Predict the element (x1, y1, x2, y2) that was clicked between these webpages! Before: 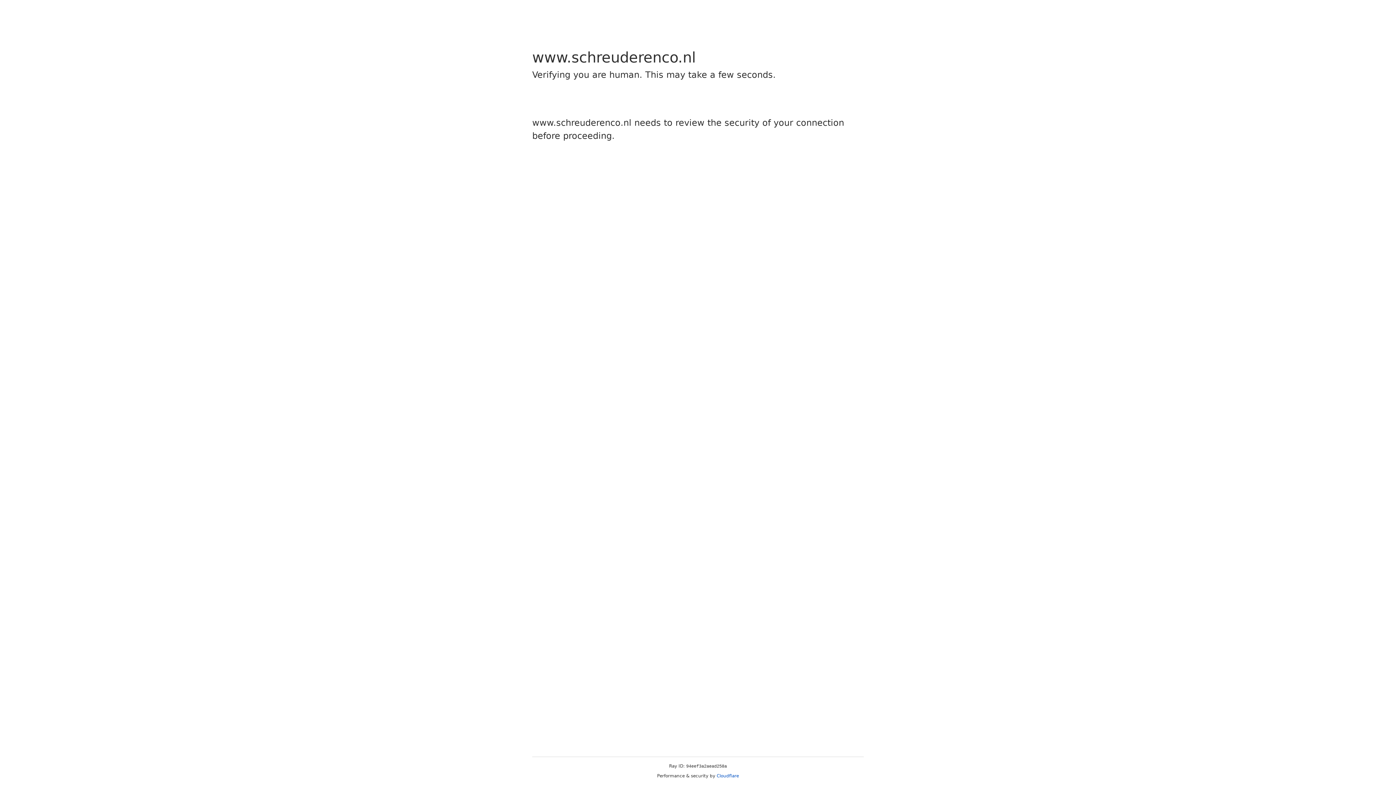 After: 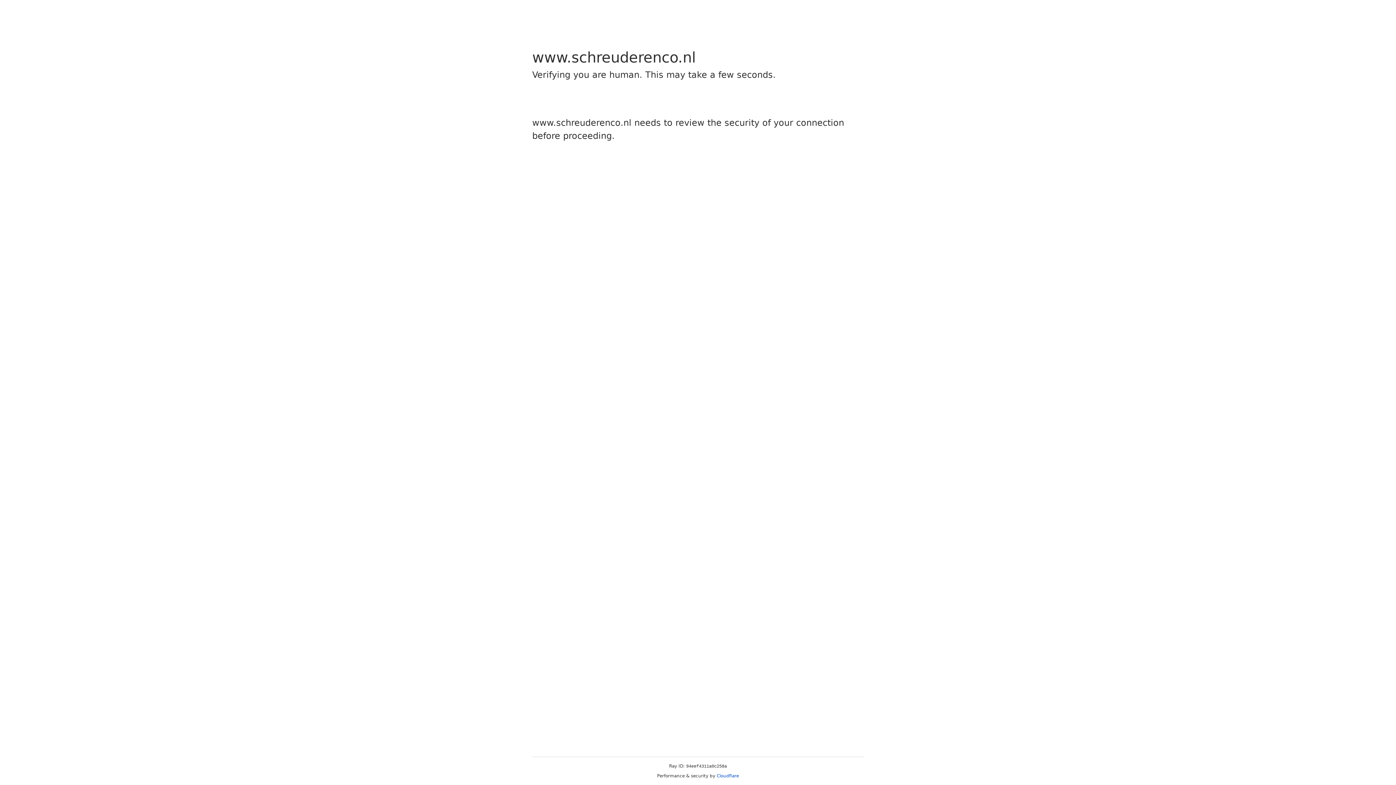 Action: label: Cloudflare bbox: (716, 773, 739, 778)